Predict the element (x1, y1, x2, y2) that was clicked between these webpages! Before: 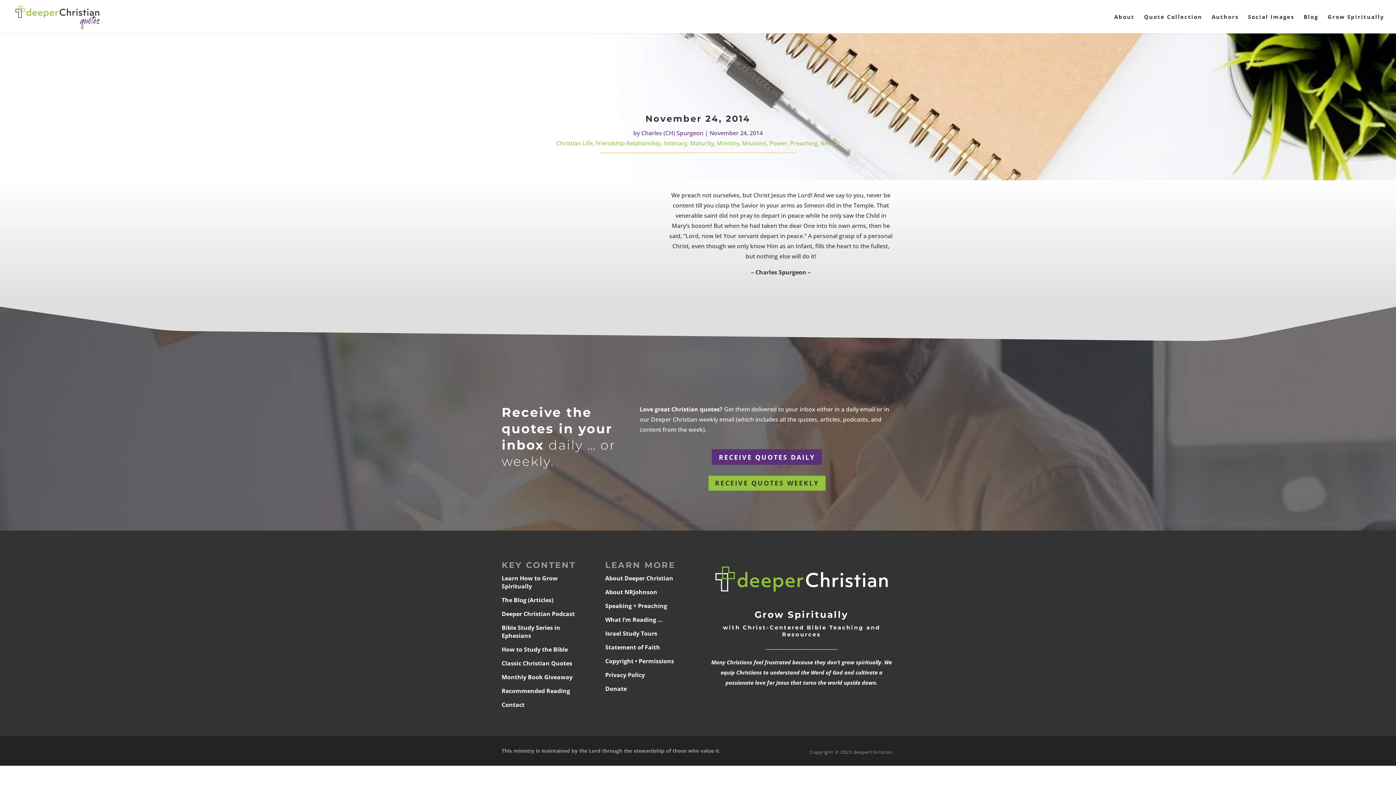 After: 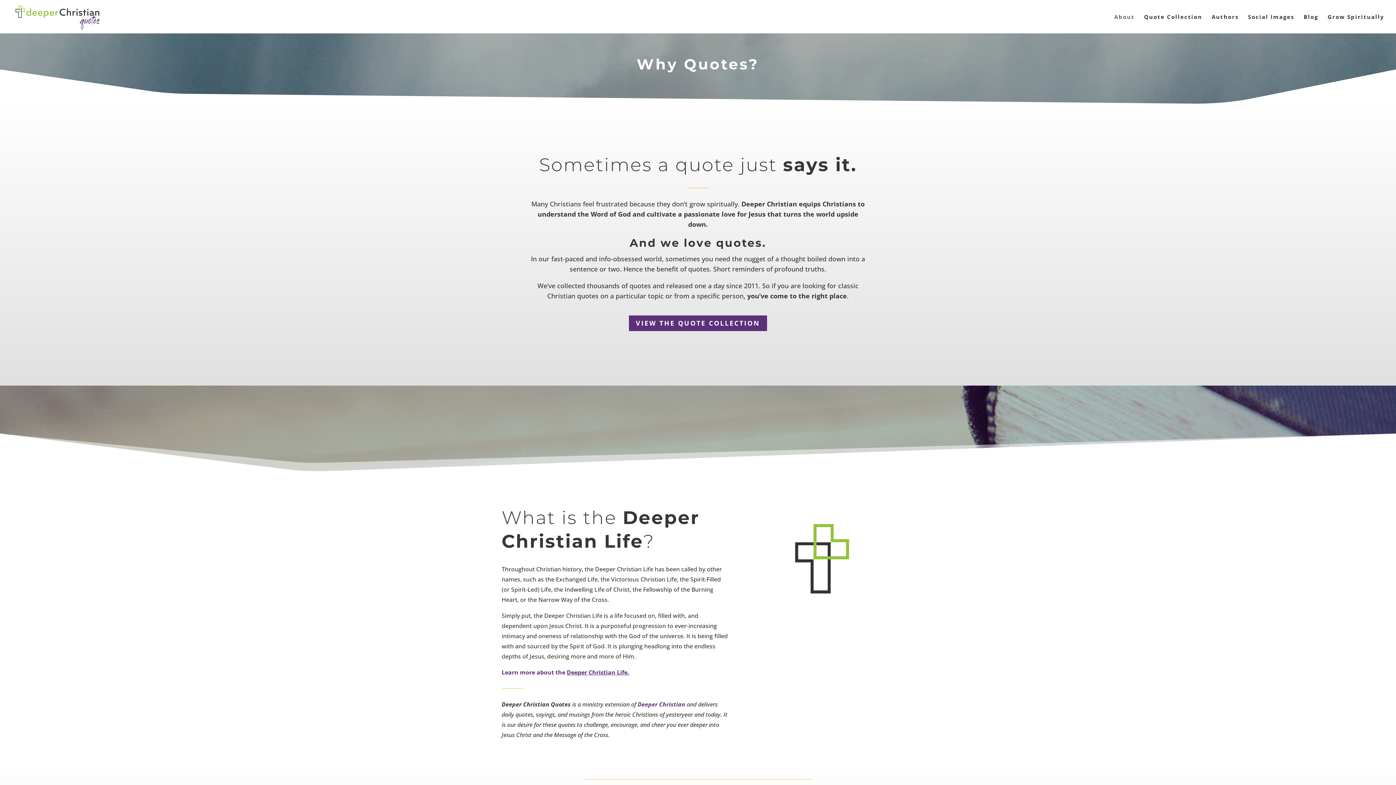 Action: bbox: (1114, 14, 1134, 33) label: About